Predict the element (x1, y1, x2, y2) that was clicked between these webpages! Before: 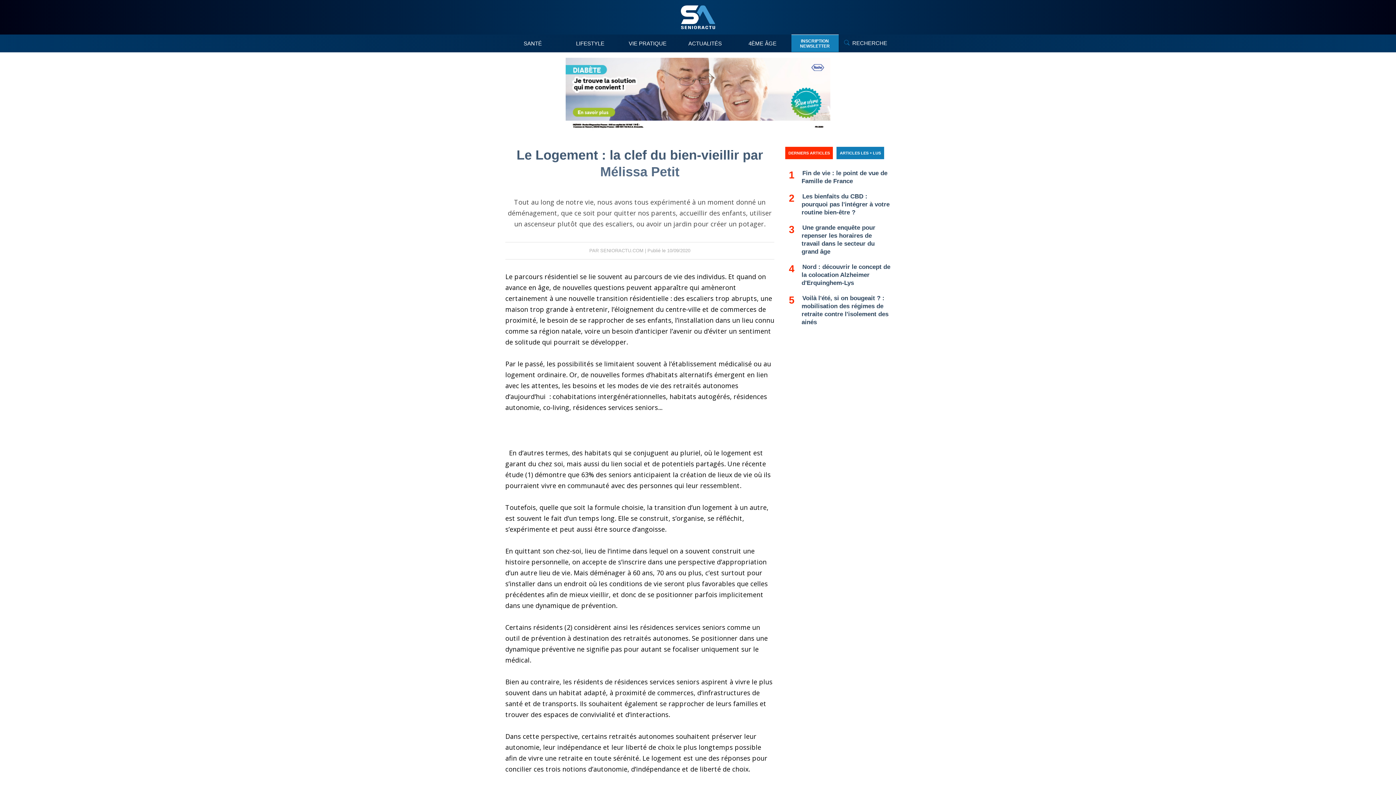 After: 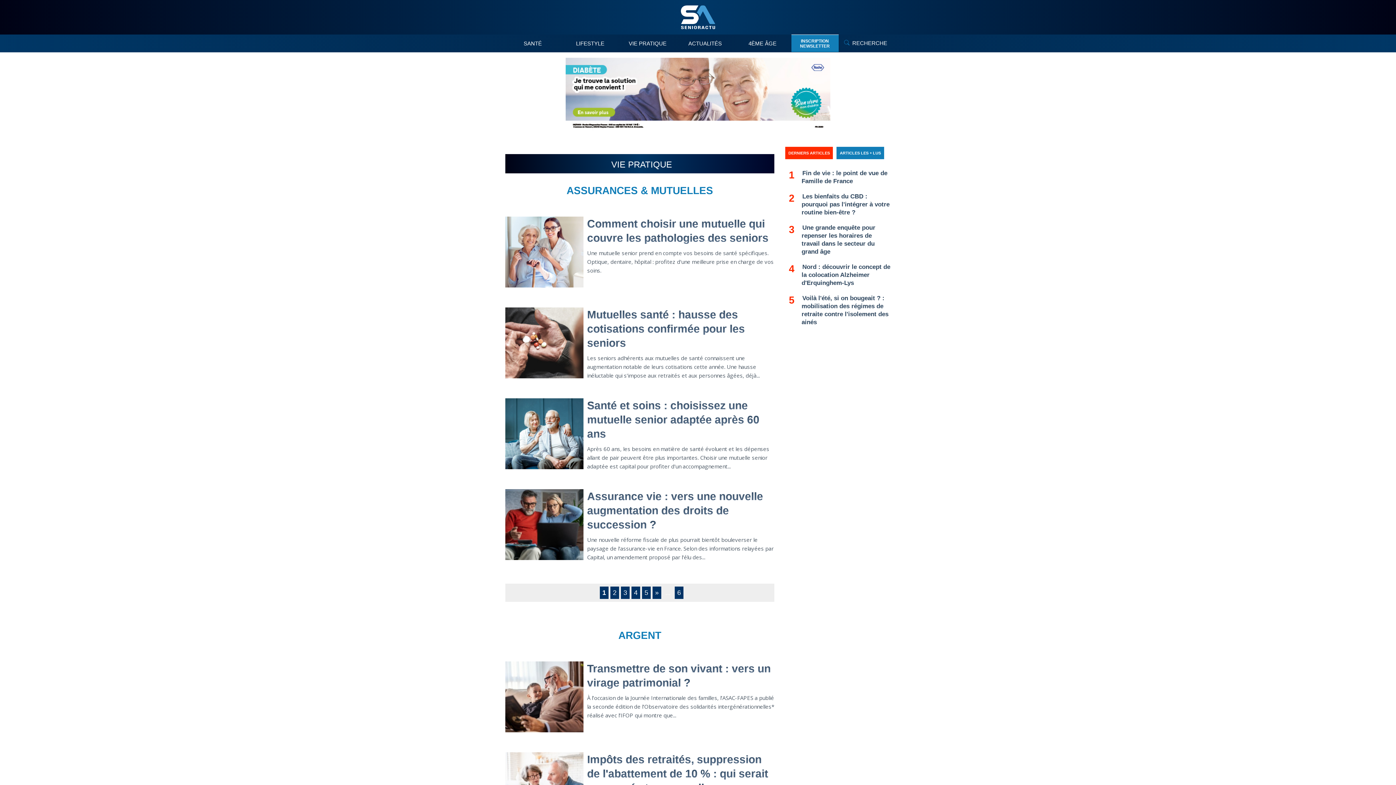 Action: label: VIE PRATIQUE bbox: (619, 34, 676, 52)